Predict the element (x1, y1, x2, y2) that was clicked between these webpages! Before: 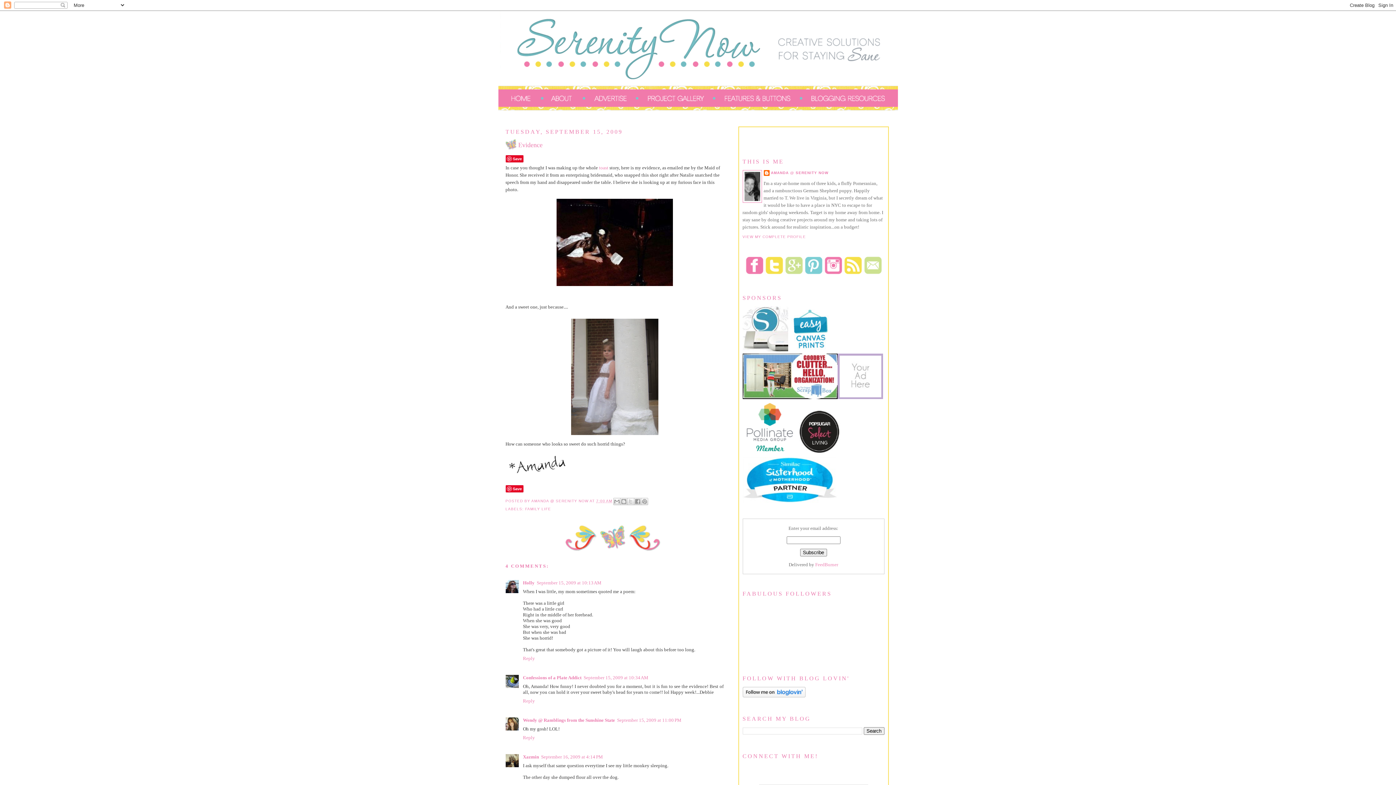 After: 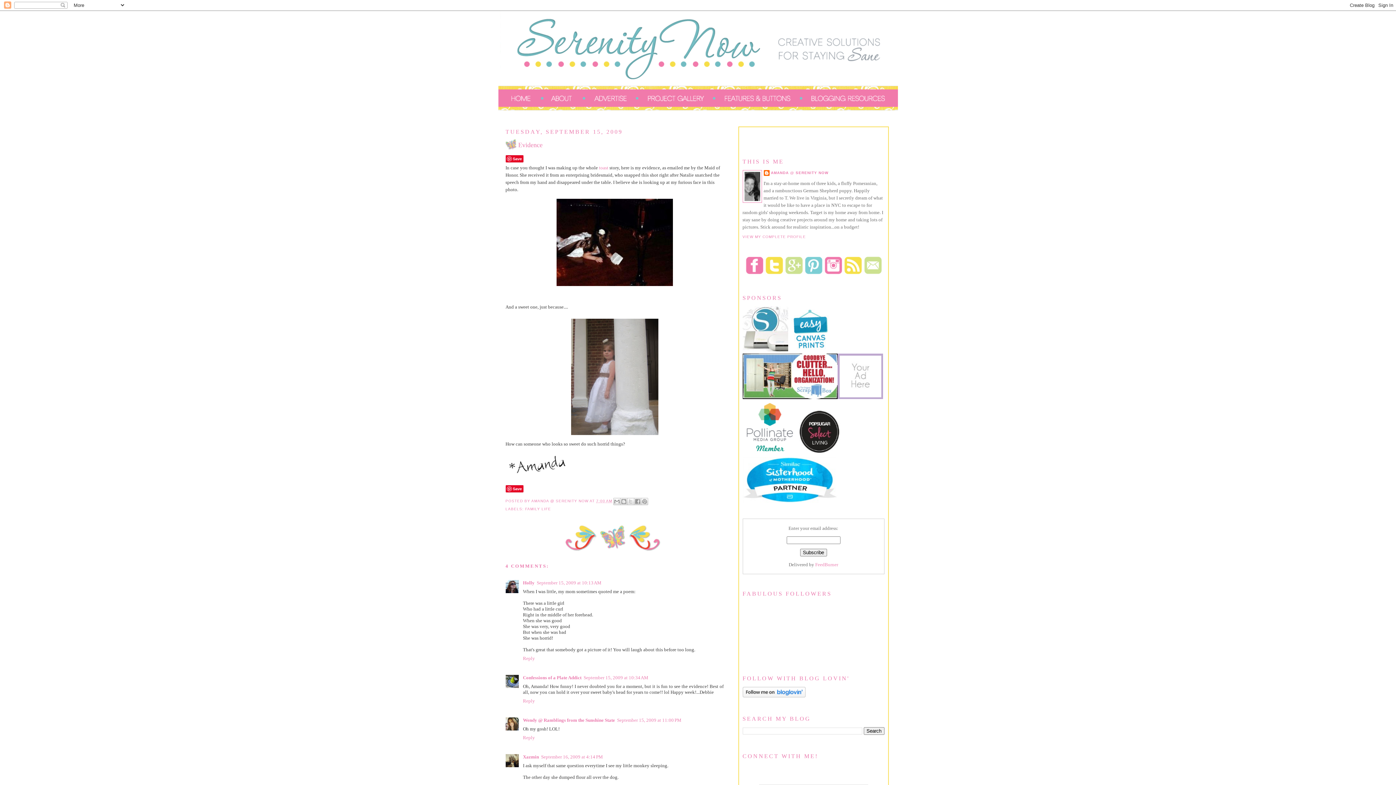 Action: bbox: (837, 394, 883, 400)